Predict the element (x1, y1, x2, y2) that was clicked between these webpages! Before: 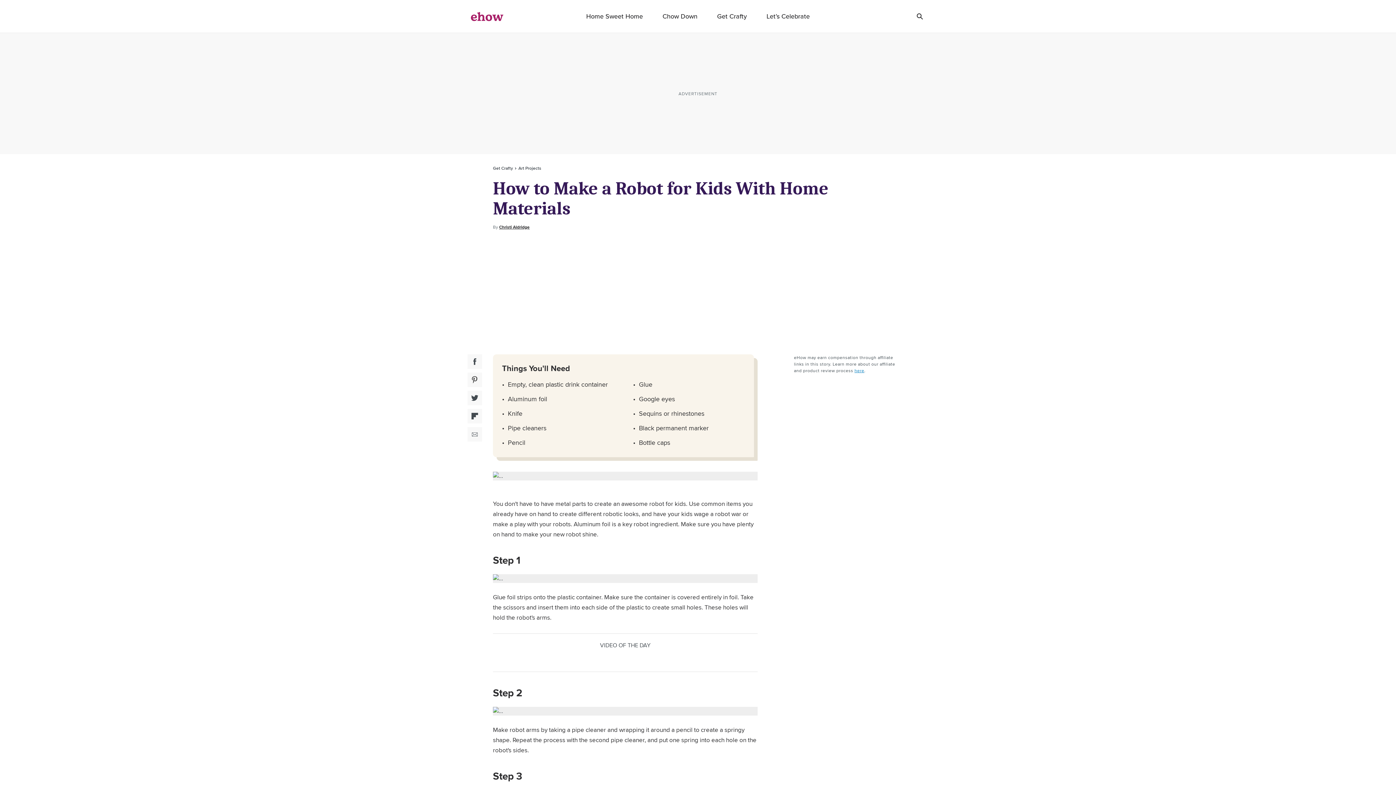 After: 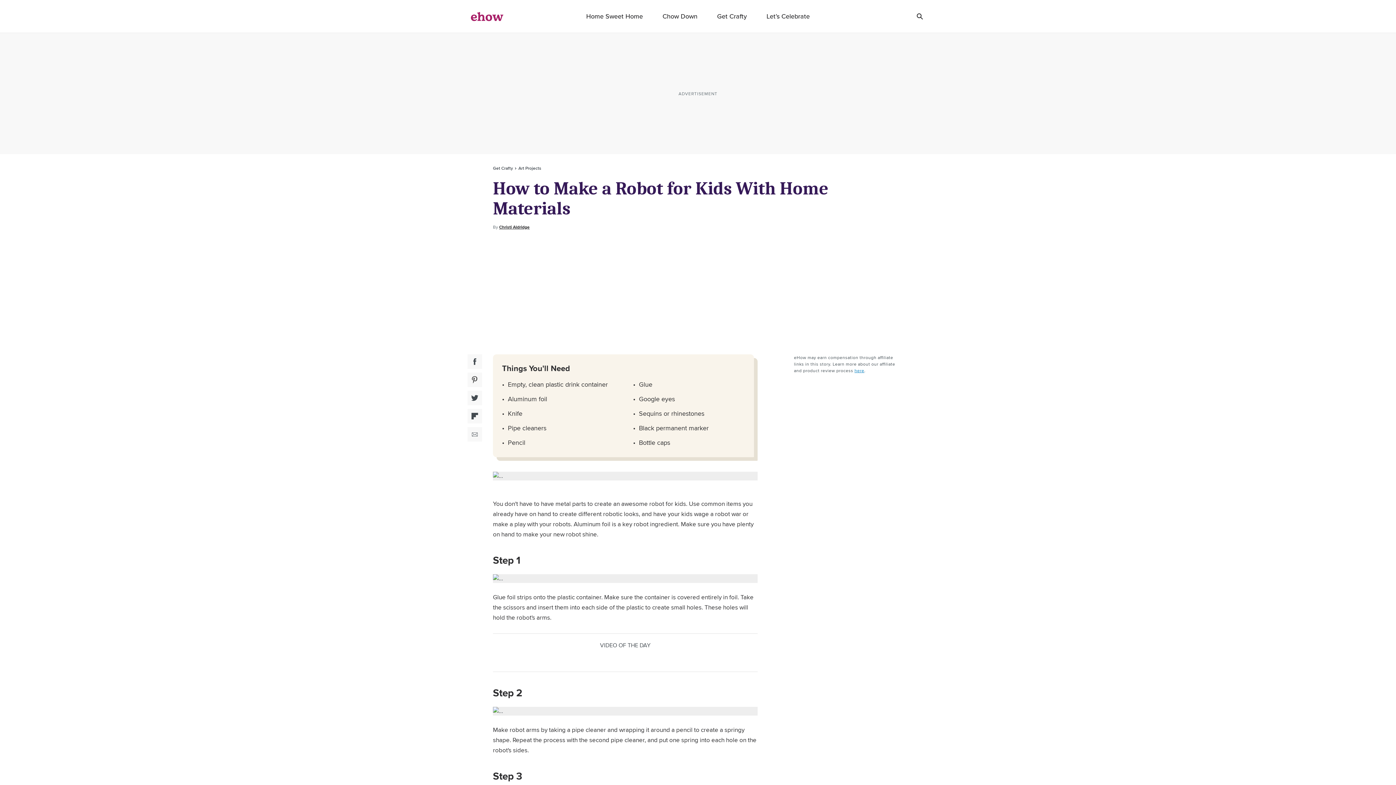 Action: label: Flipboard Social Share bbox: (467, 409, 482, 423)